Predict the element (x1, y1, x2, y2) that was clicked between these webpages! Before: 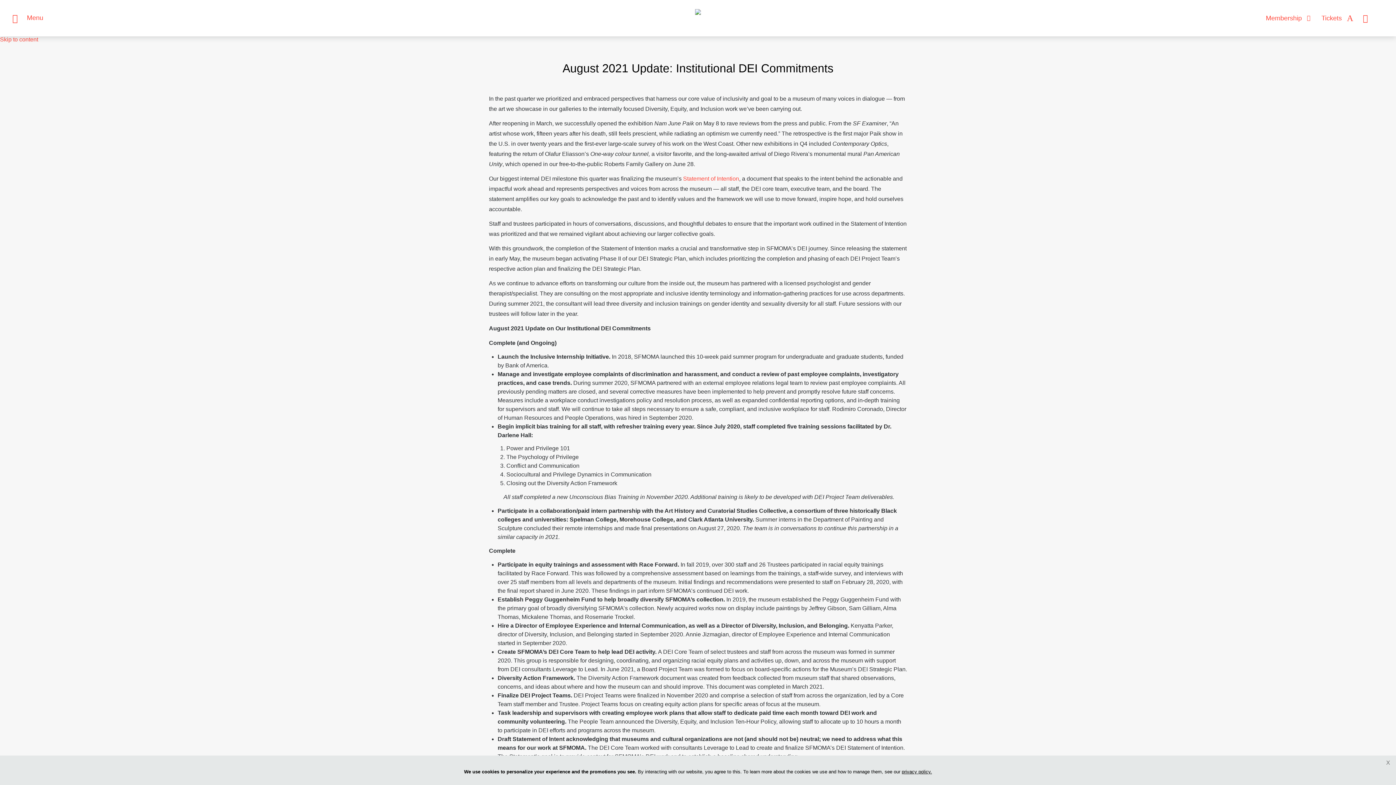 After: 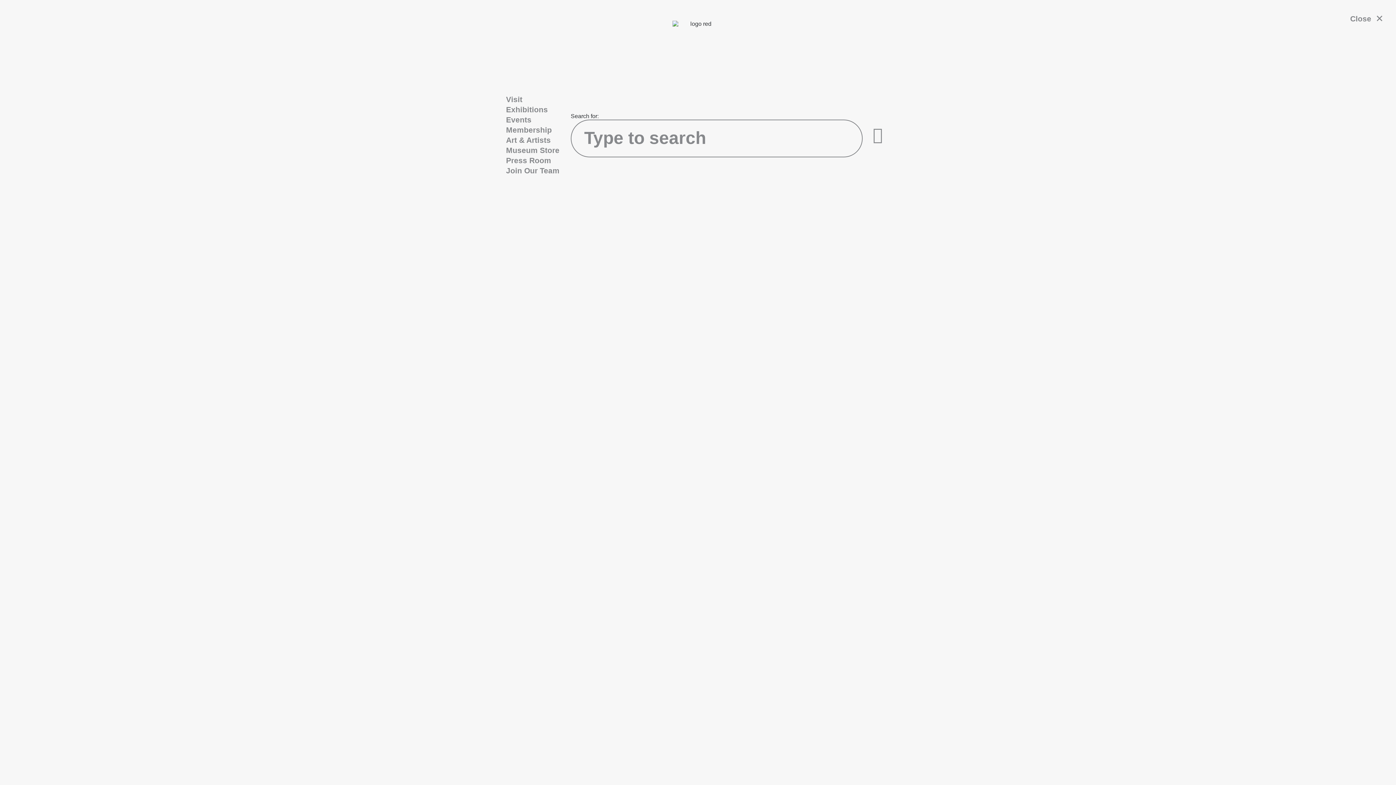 Action: label: Open search bbox: (1363, 14, 1368, 22)